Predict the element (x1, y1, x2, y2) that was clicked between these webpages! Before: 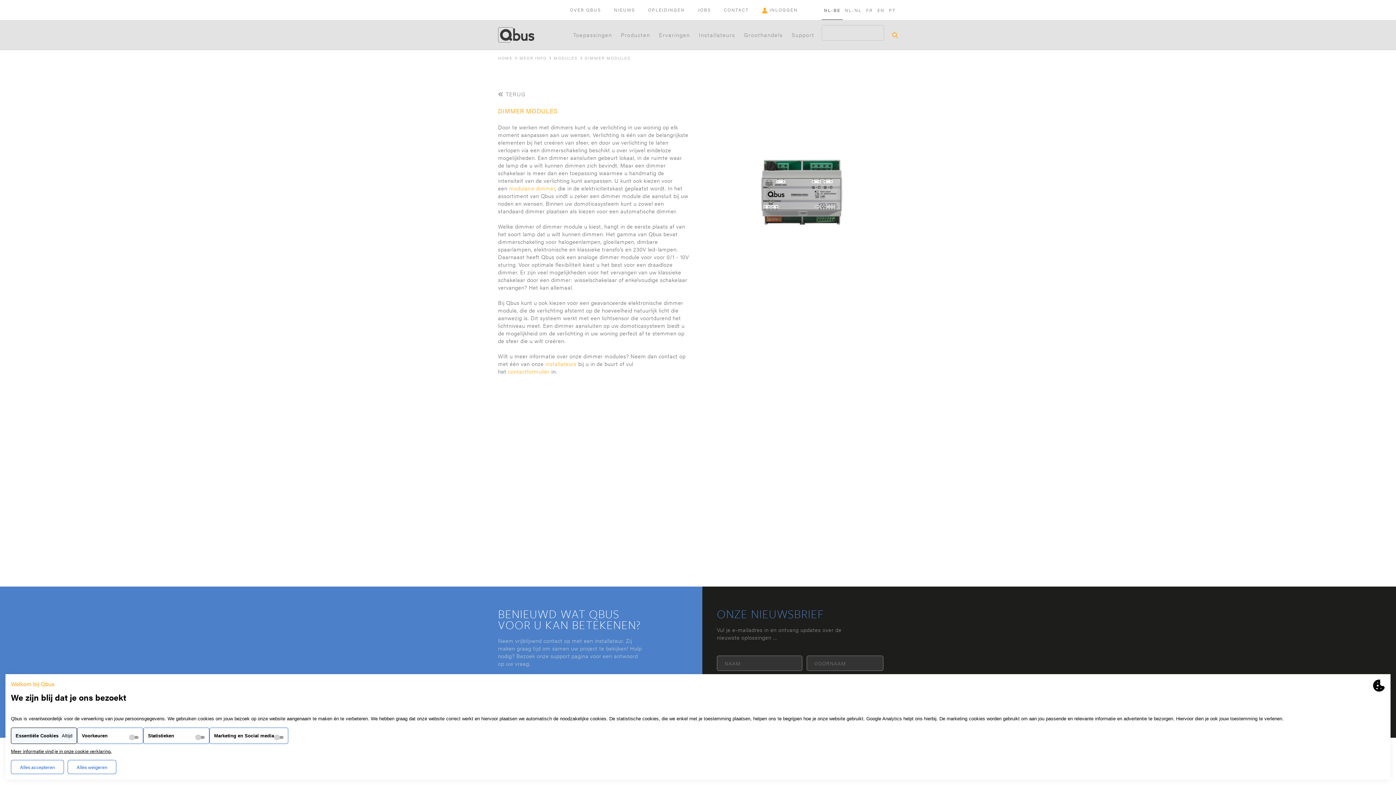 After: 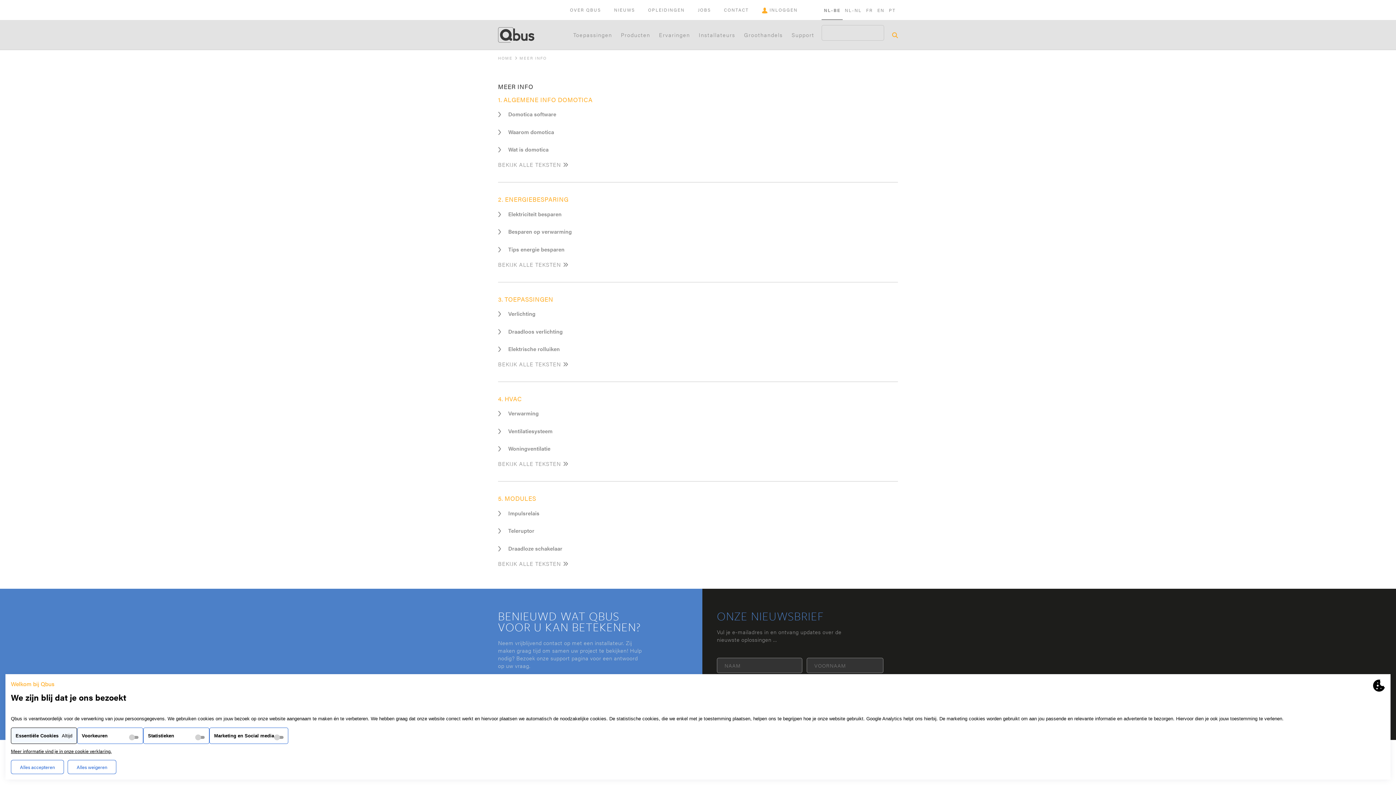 Action: label: MEER INFO bbox: (519, 55, 546, 61)